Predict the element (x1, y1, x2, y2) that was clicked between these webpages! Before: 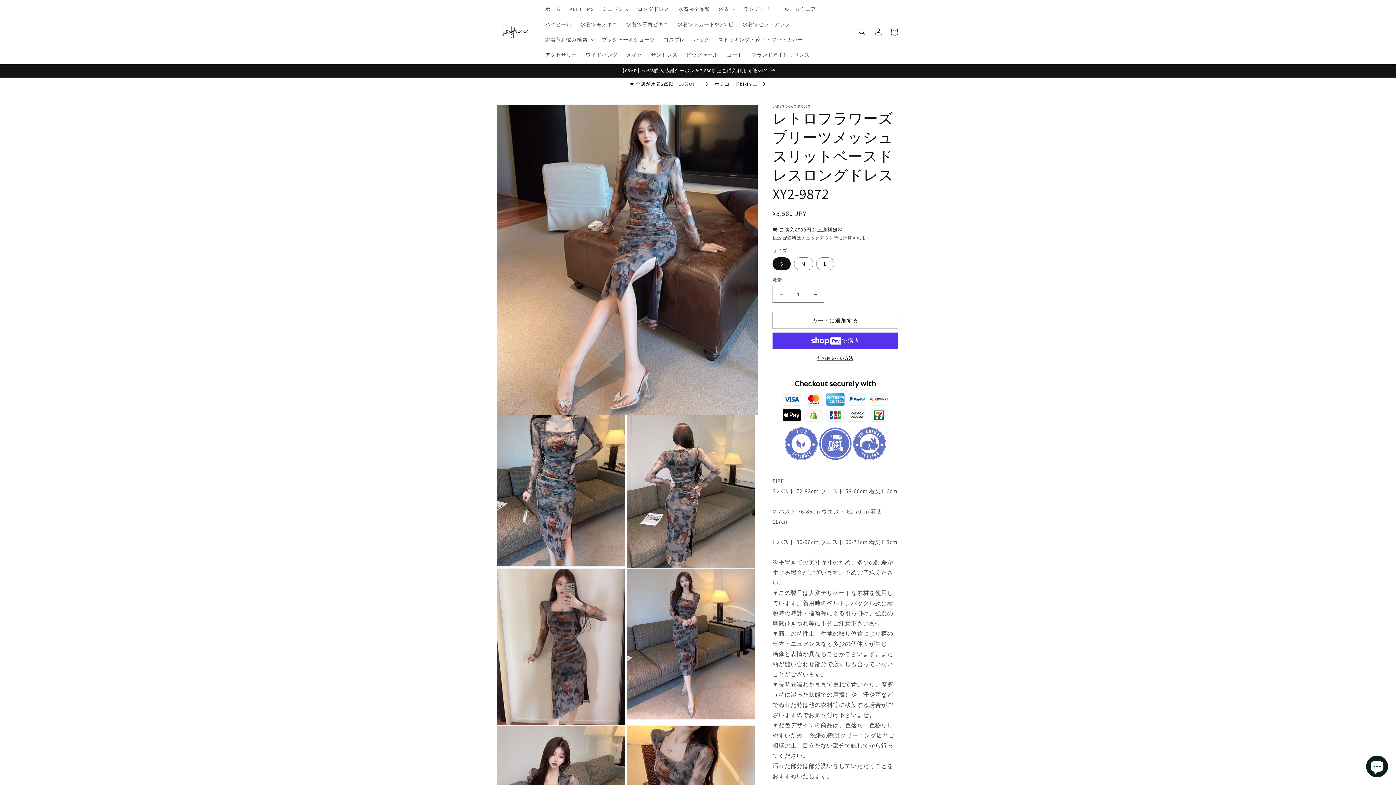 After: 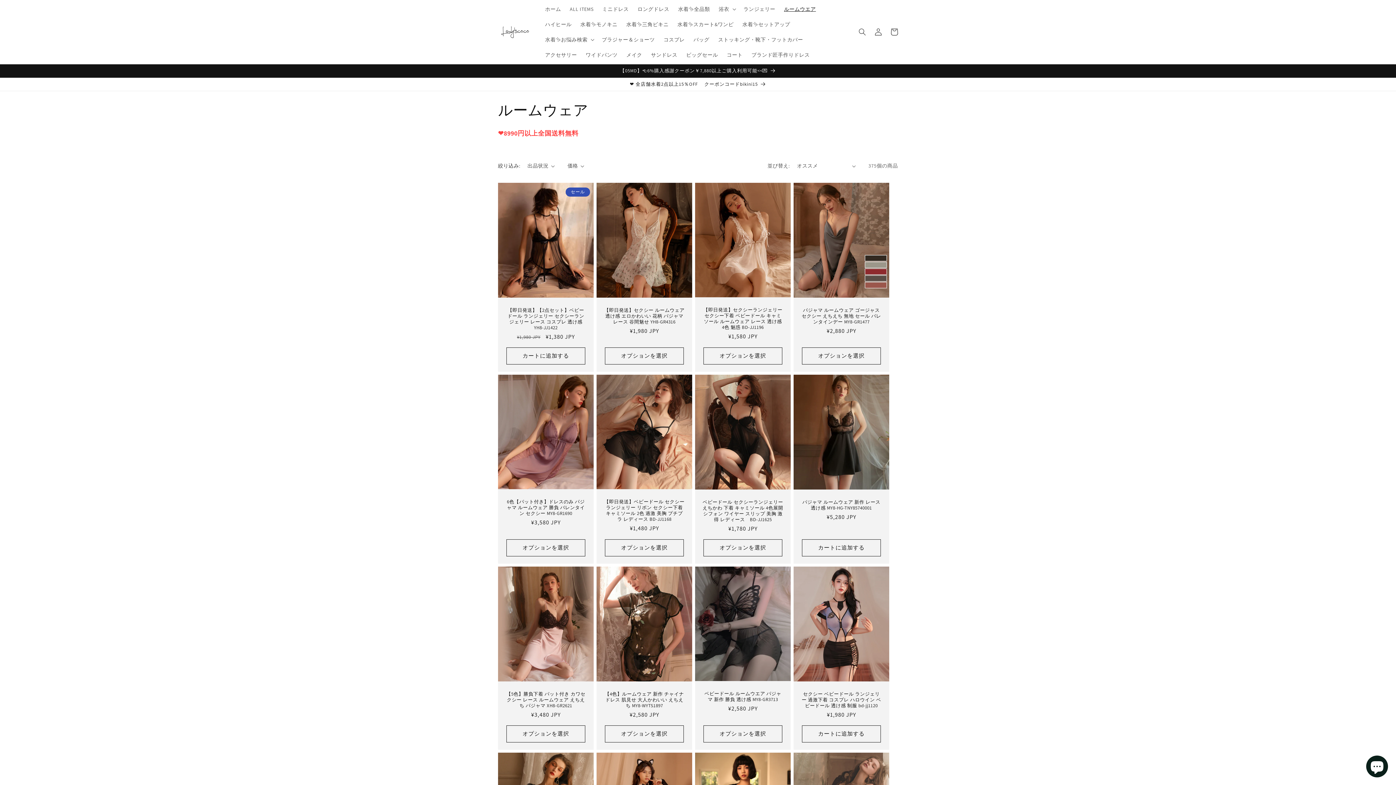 Action: bbox: (779, 1, 820, 16) label: ルームウエア